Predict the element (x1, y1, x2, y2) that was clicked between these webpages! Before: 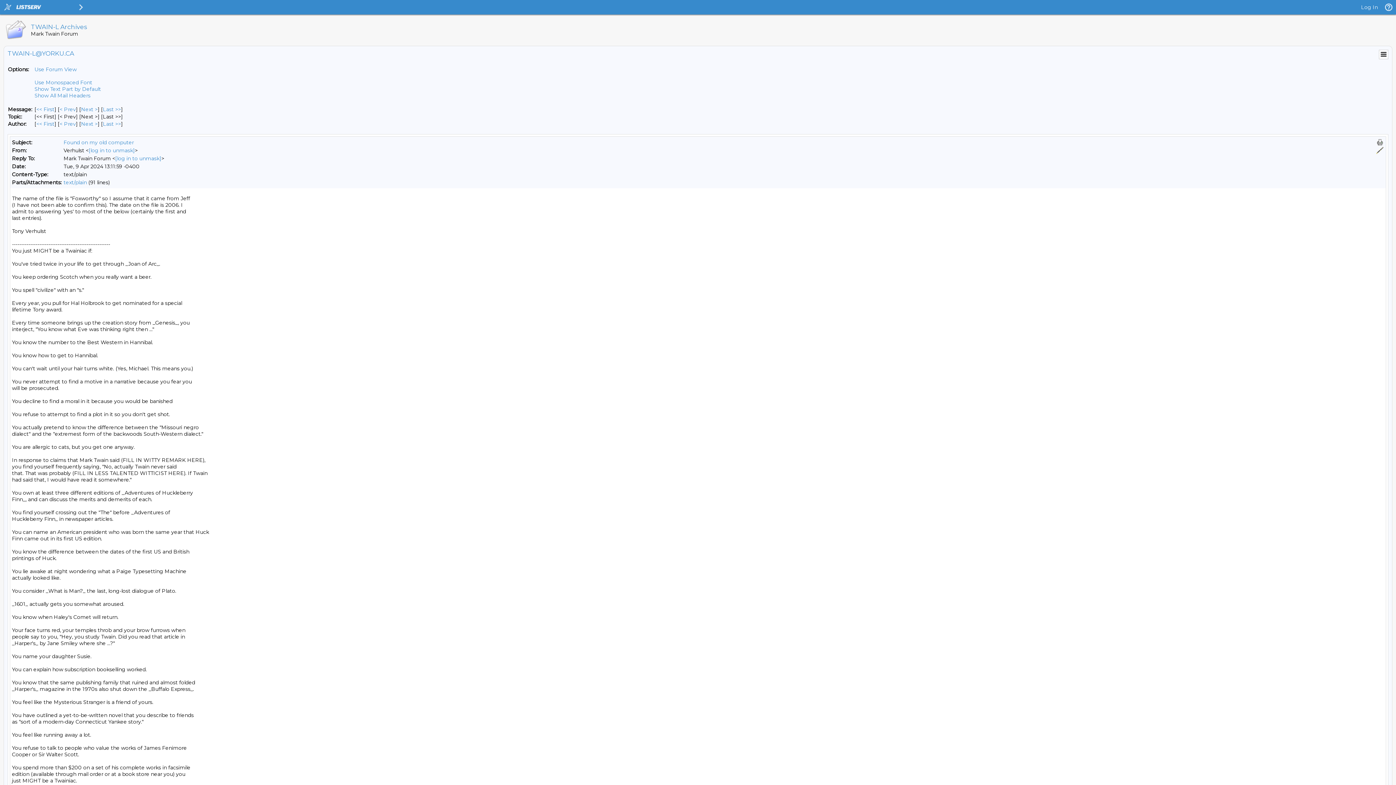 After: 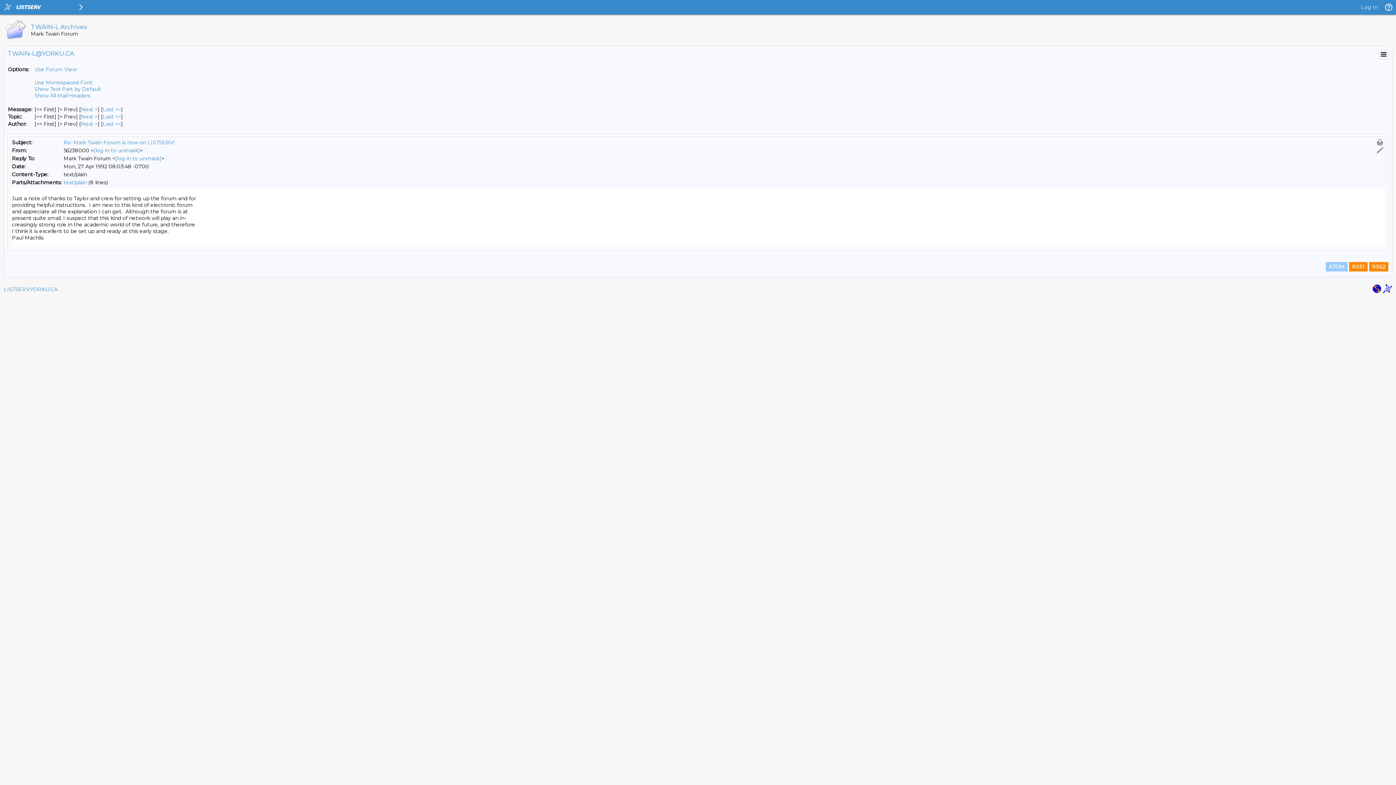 Action: bbox: (36, 106, 54, 112) label: First Message